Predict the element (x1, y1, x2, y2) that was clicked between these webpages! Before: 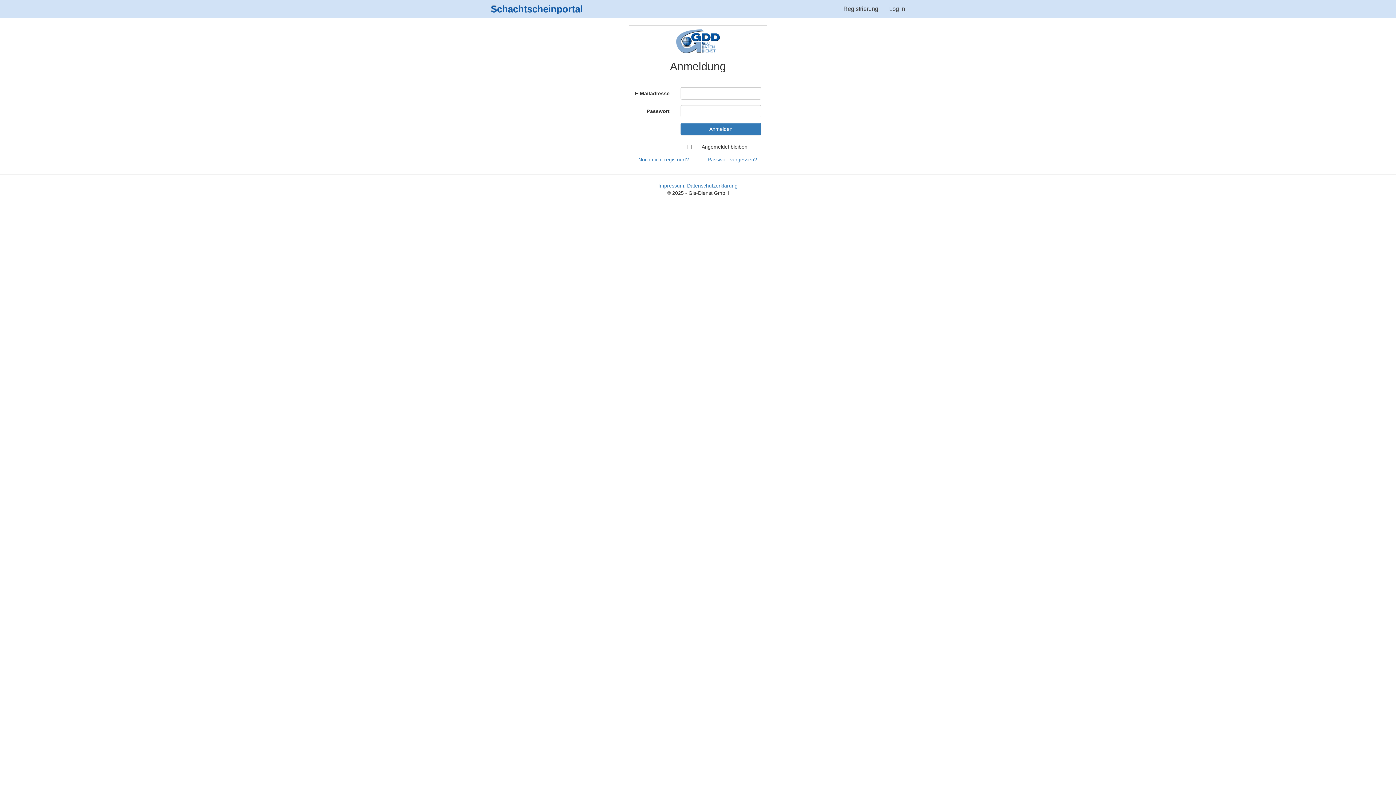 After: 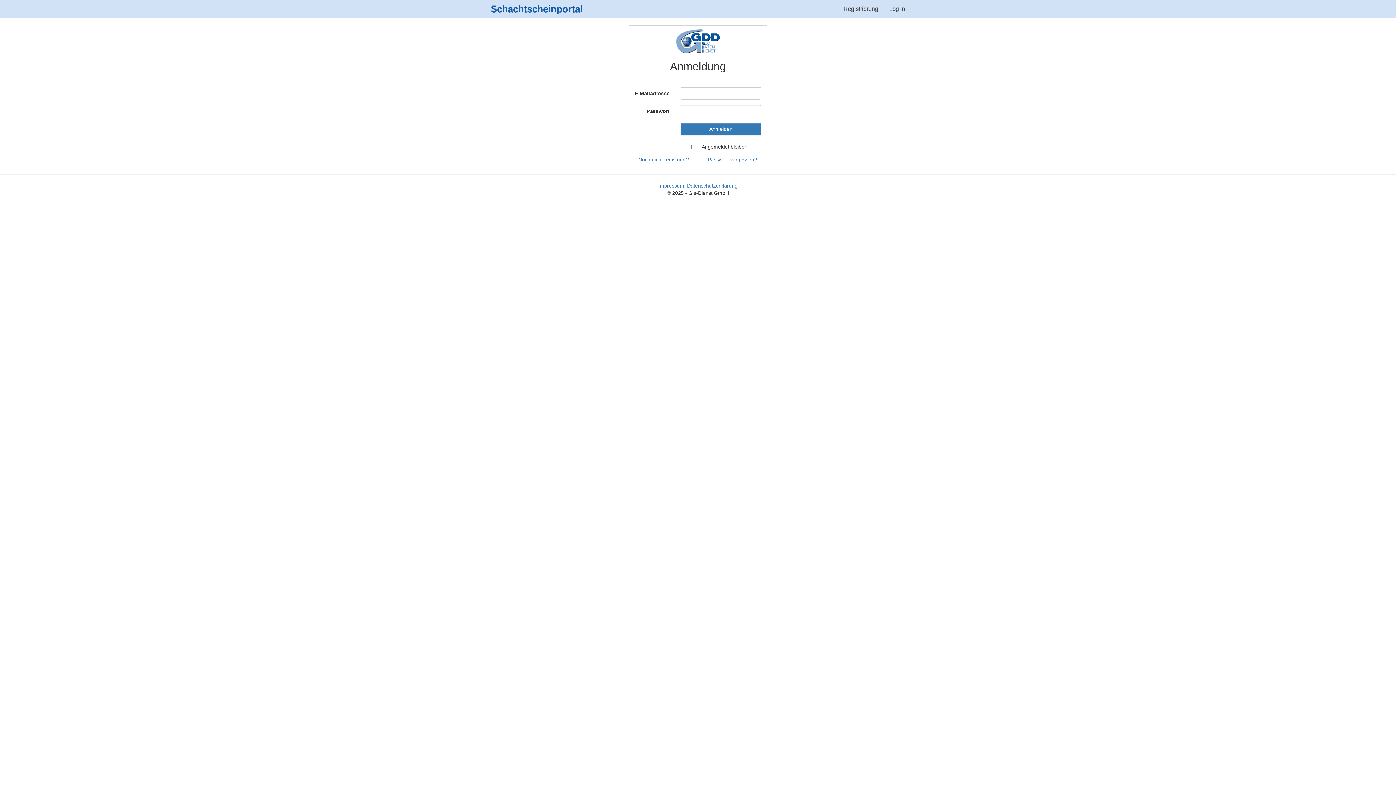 Action: bbox: (485, 0, 588, 18) label: Schachtscheinportal